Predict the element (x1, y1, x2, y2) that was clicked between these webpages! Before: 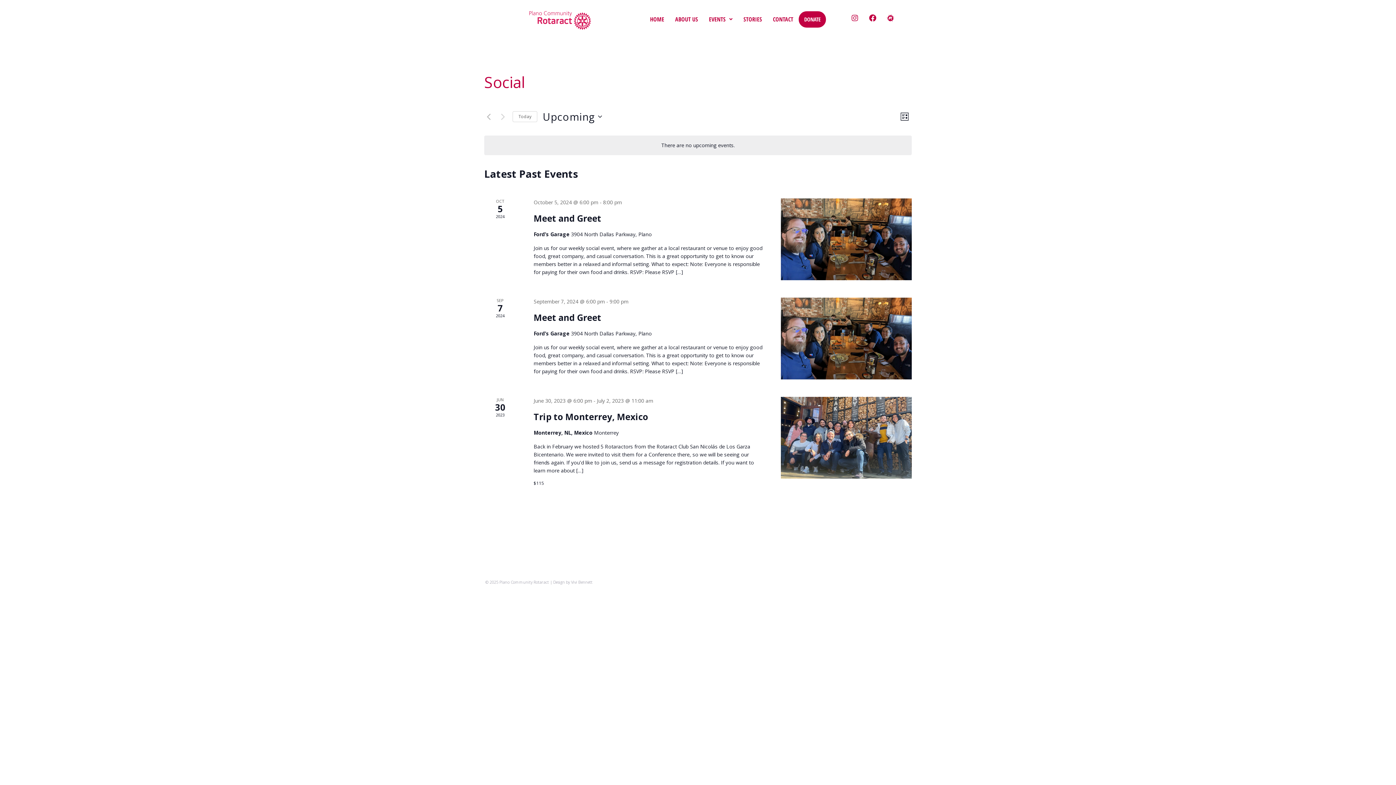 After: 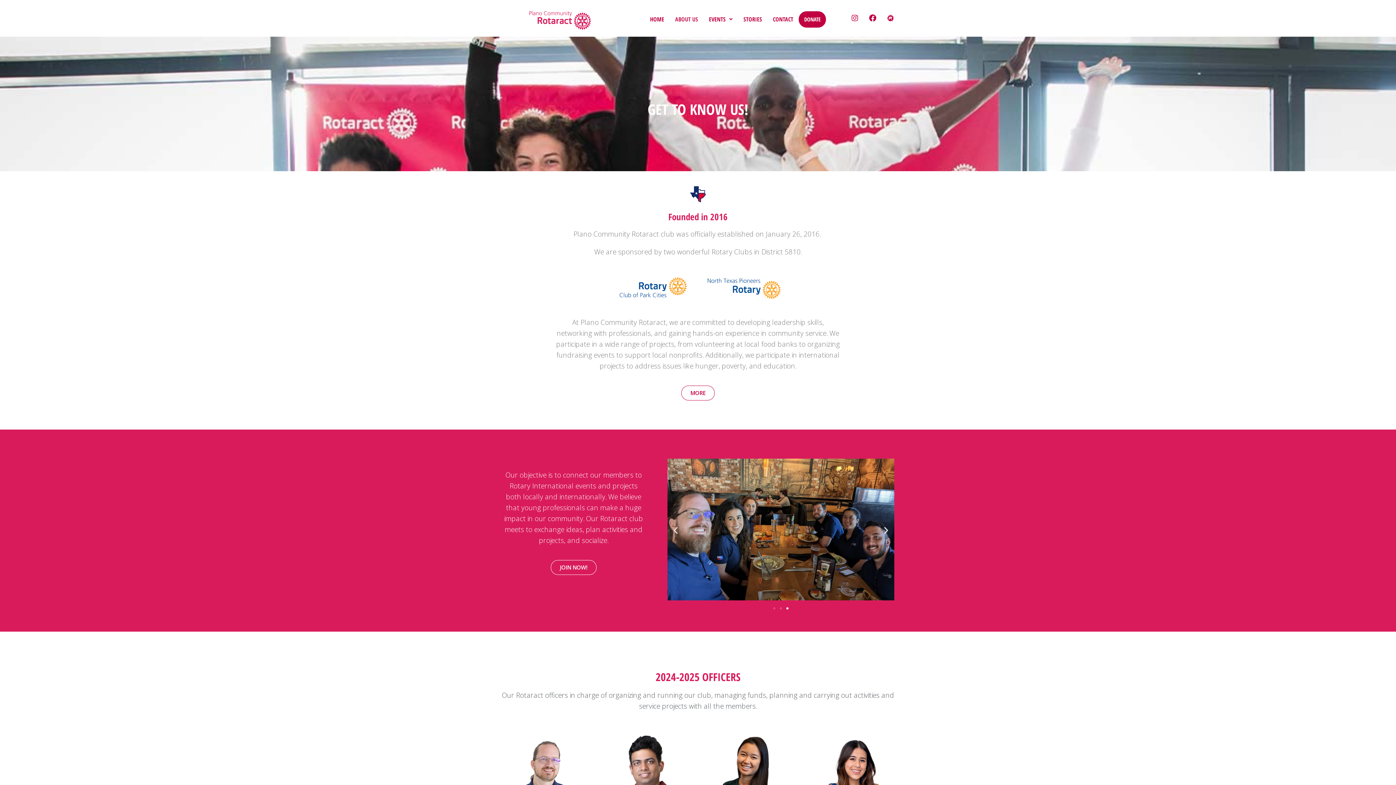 Action: label: ABOUT US bbox: (669, 10, 703, 27)